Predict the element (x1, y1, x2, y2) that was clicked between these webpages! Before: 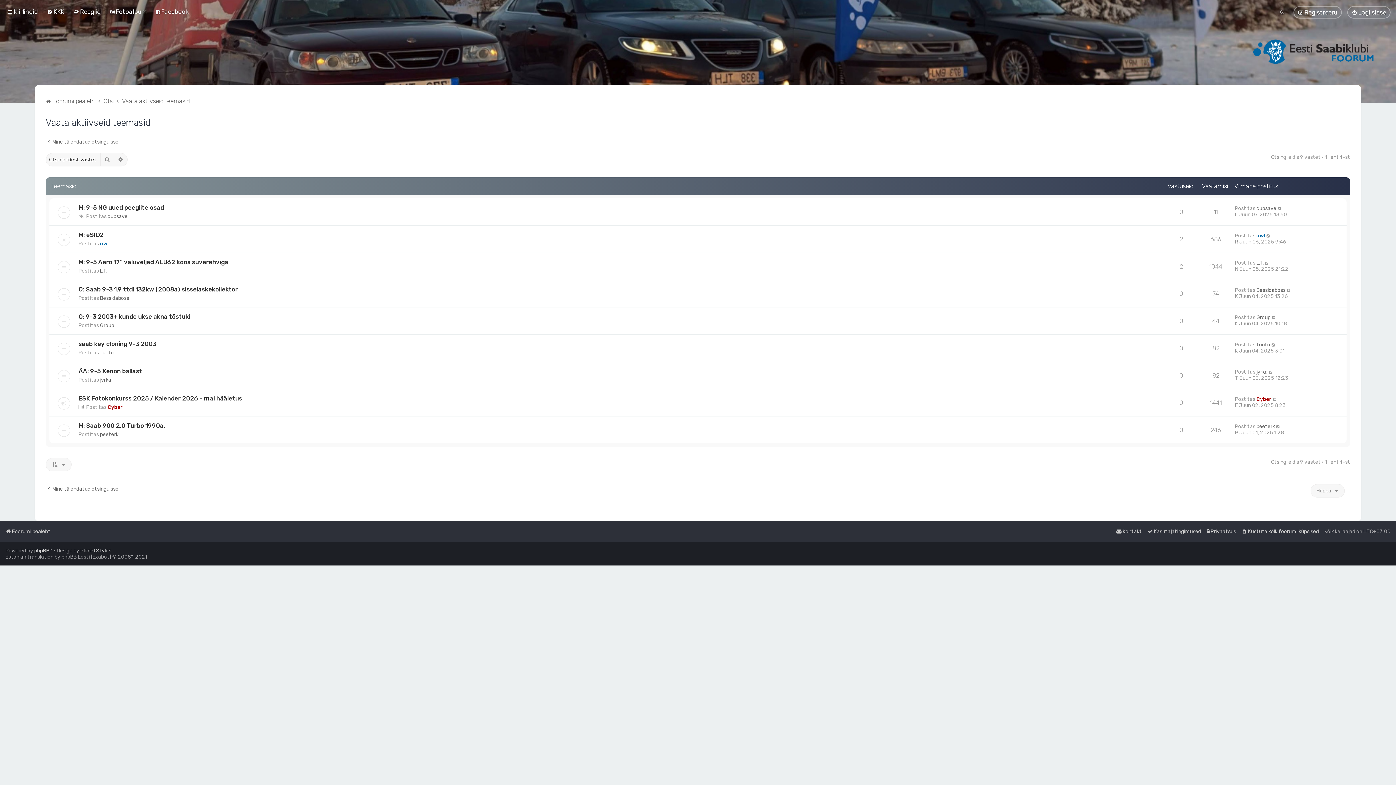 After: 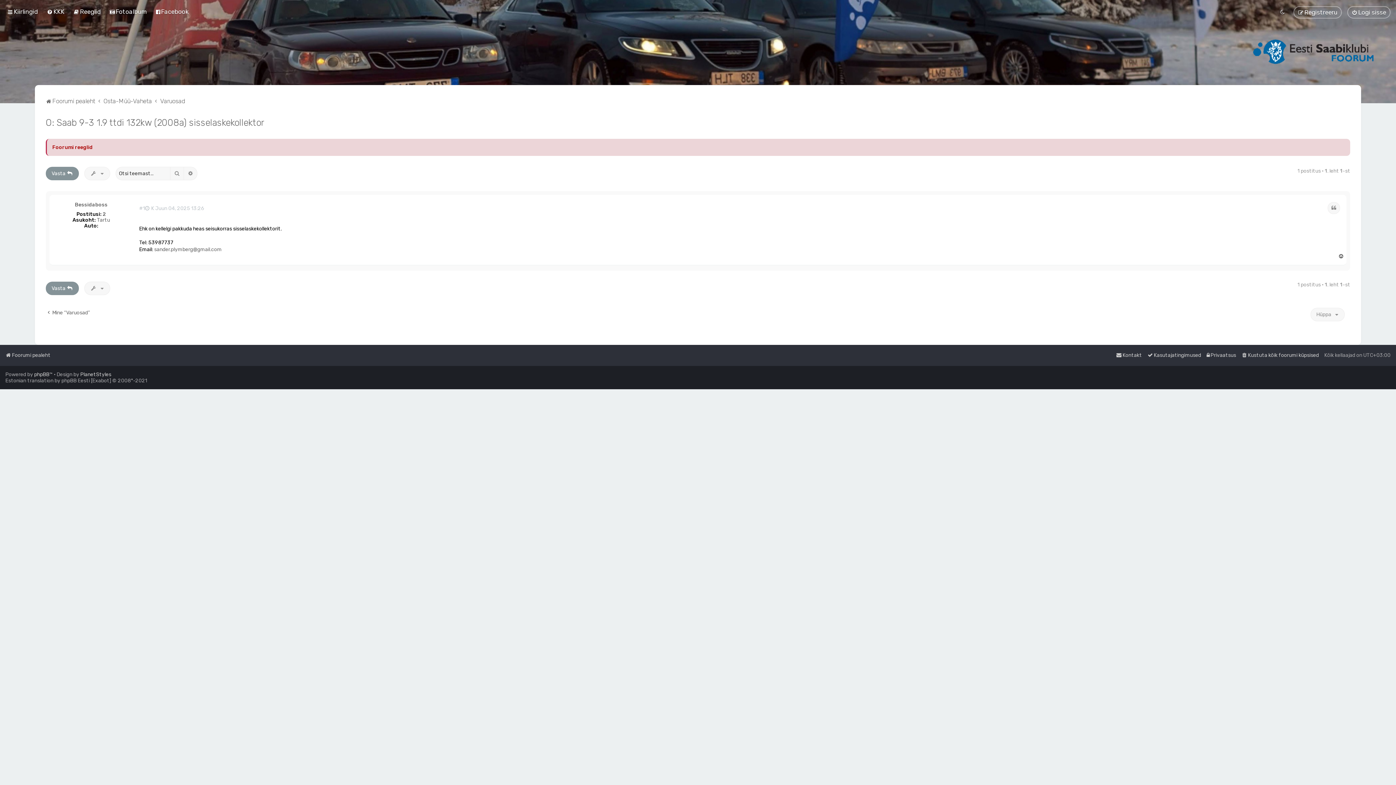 Action: bbox: (1286, 287, 1291, 293)